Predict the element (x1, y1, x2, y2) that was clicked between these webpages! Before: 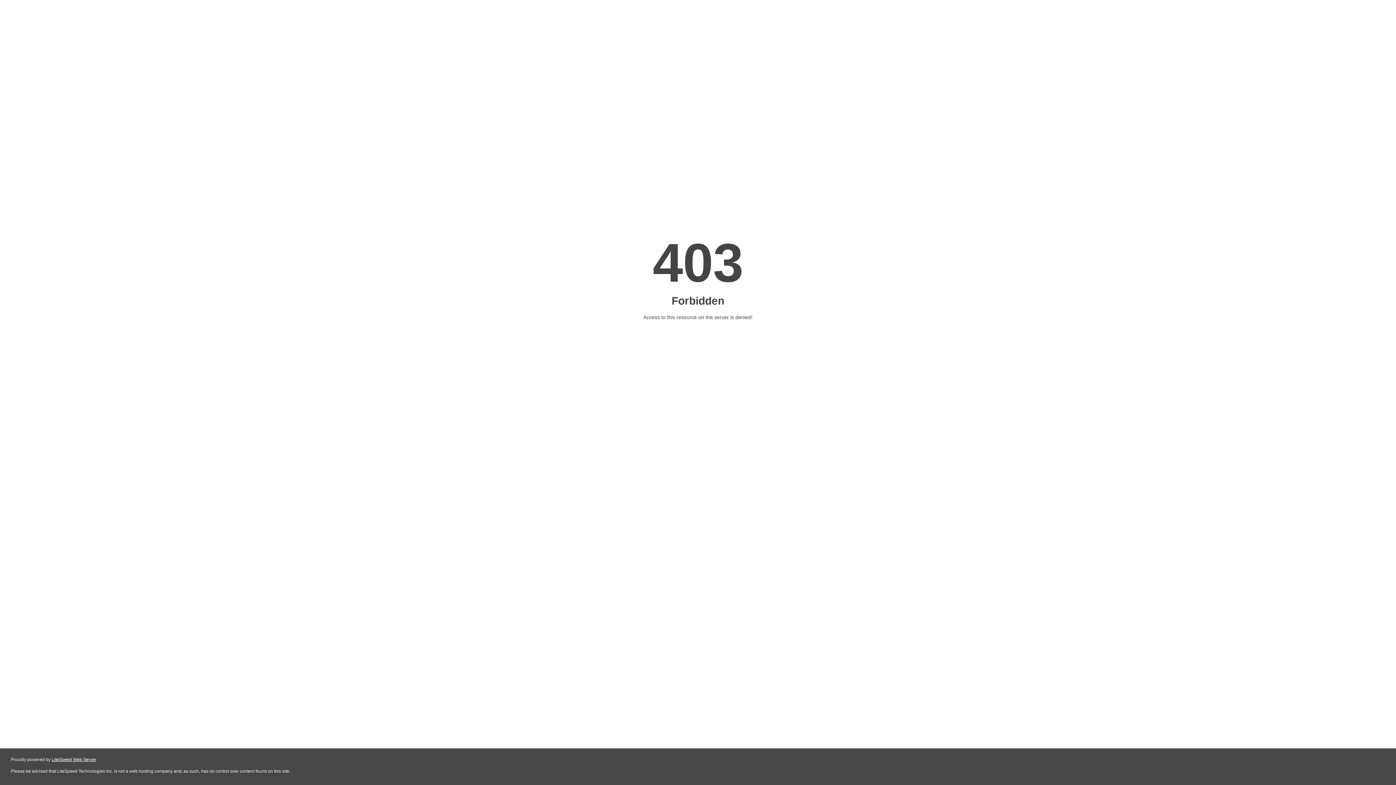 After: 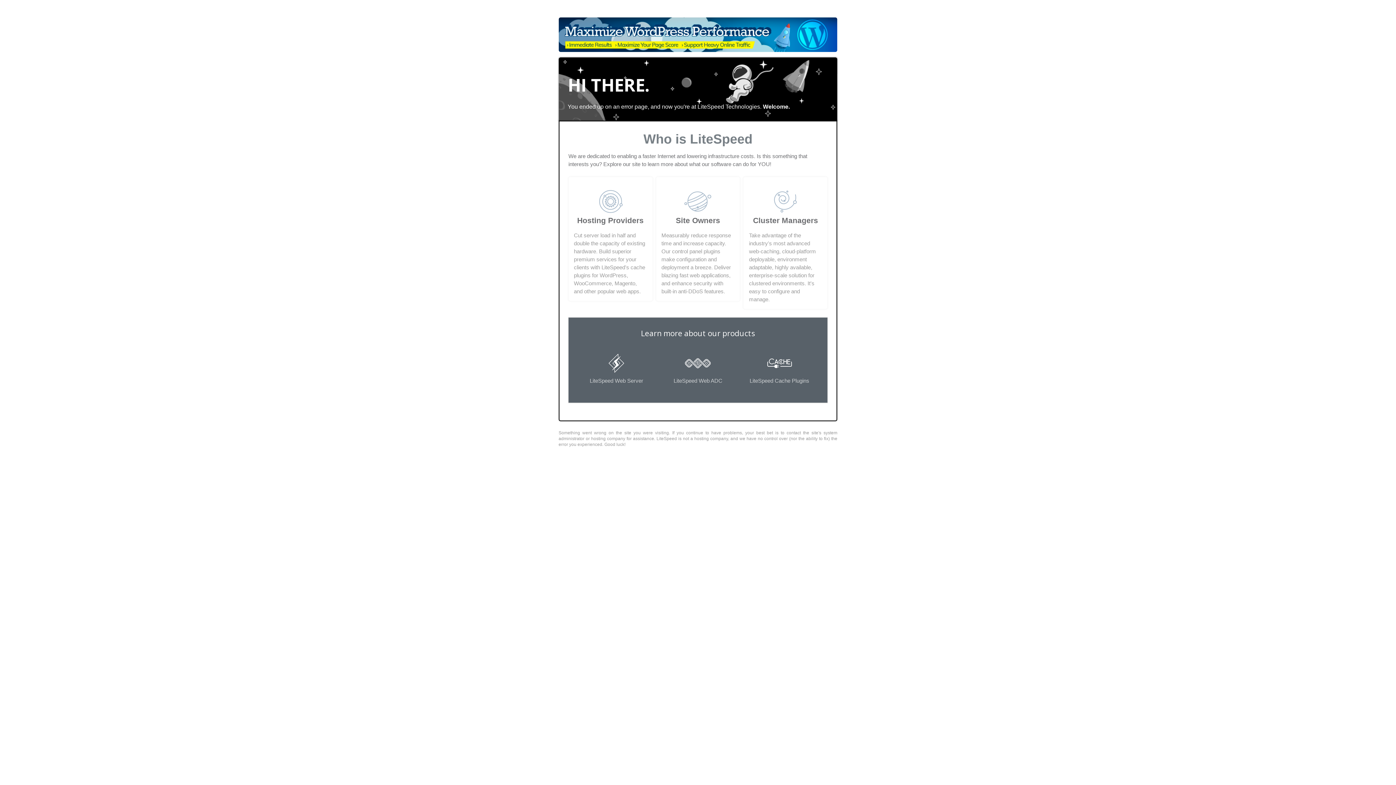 Action: bbox: (51, 757, 96, 762) label: LiteSpeed Web Server